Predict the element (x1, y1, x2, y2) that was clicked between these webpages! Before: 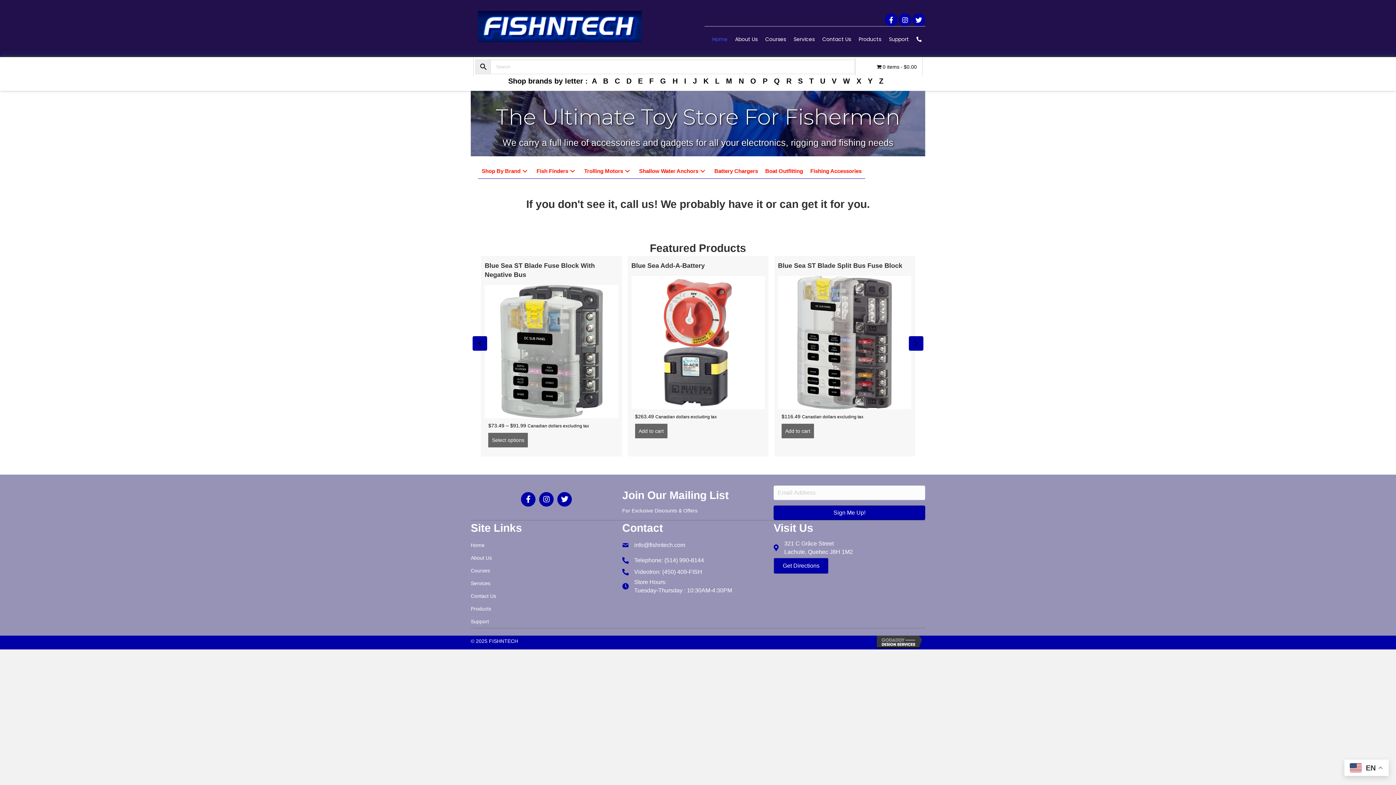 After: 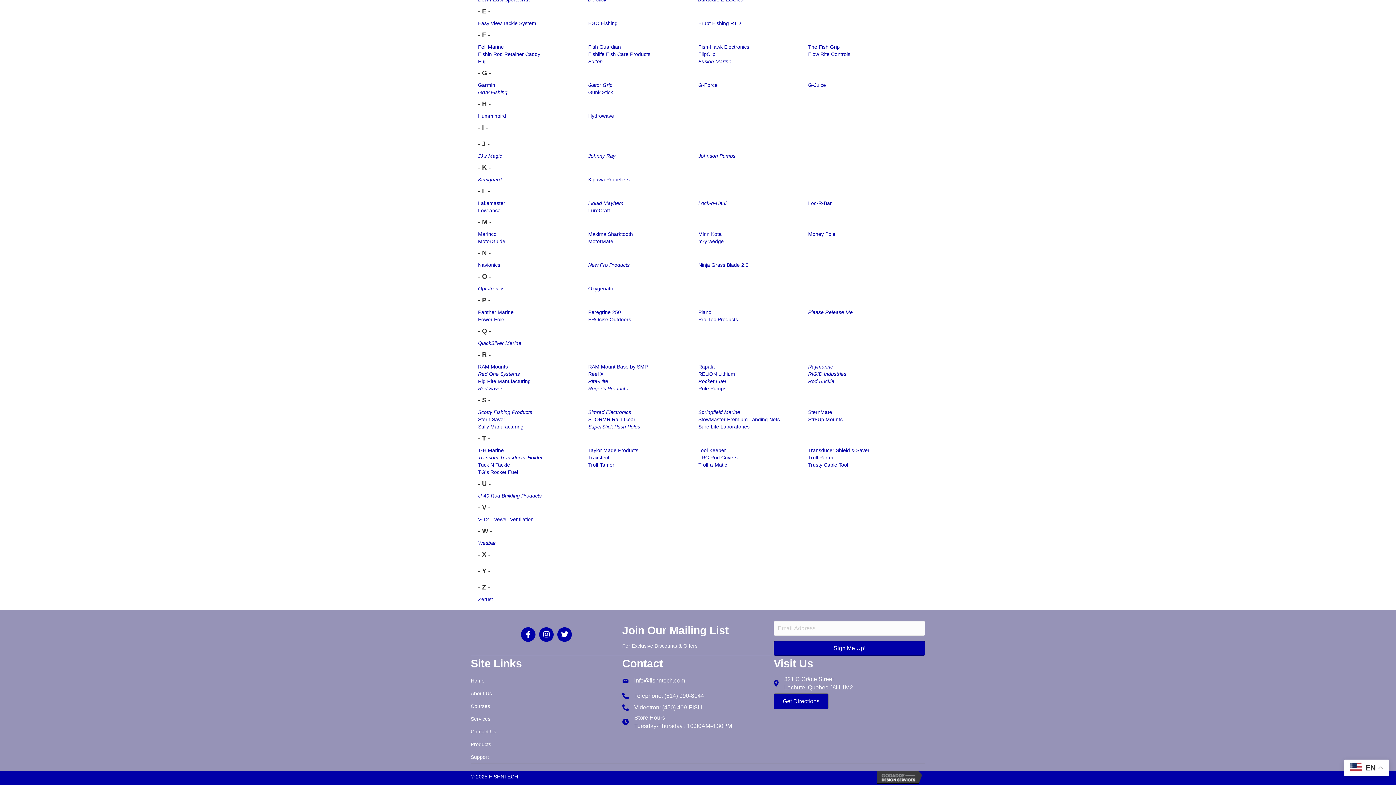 Action: bbox: (726, 77, 732, 85) label: M